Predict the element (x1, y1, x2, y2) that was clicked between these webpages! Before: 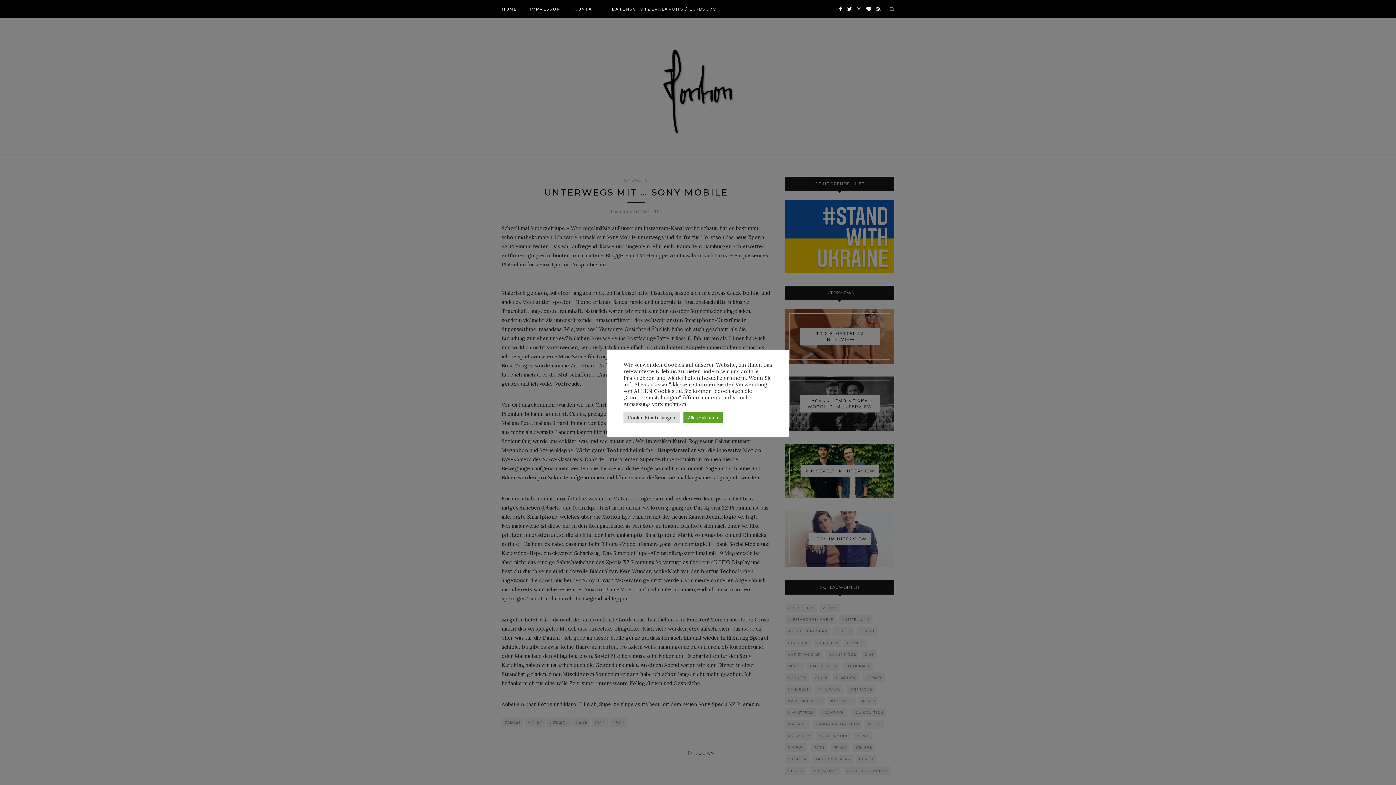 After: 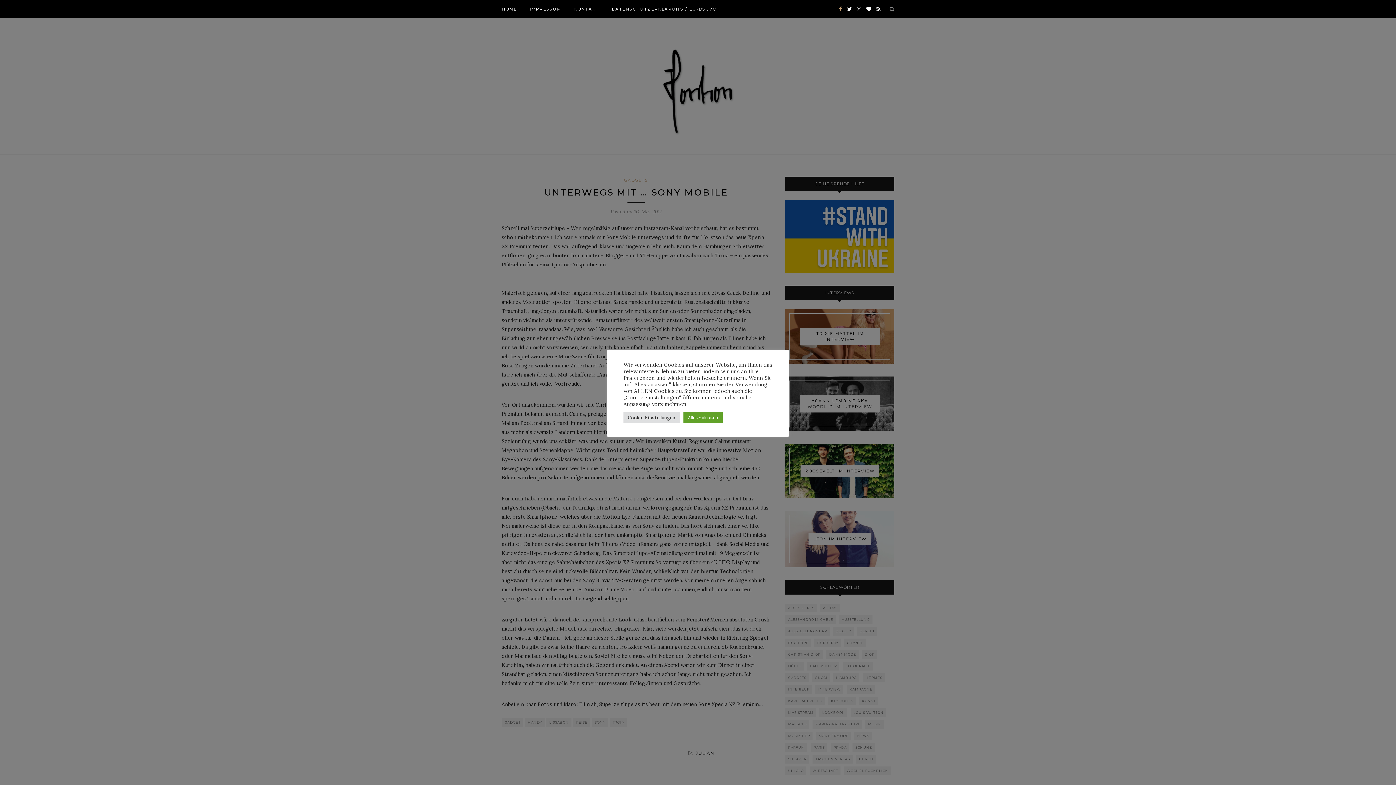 Action: bbox: (839, 0, 842, 18)